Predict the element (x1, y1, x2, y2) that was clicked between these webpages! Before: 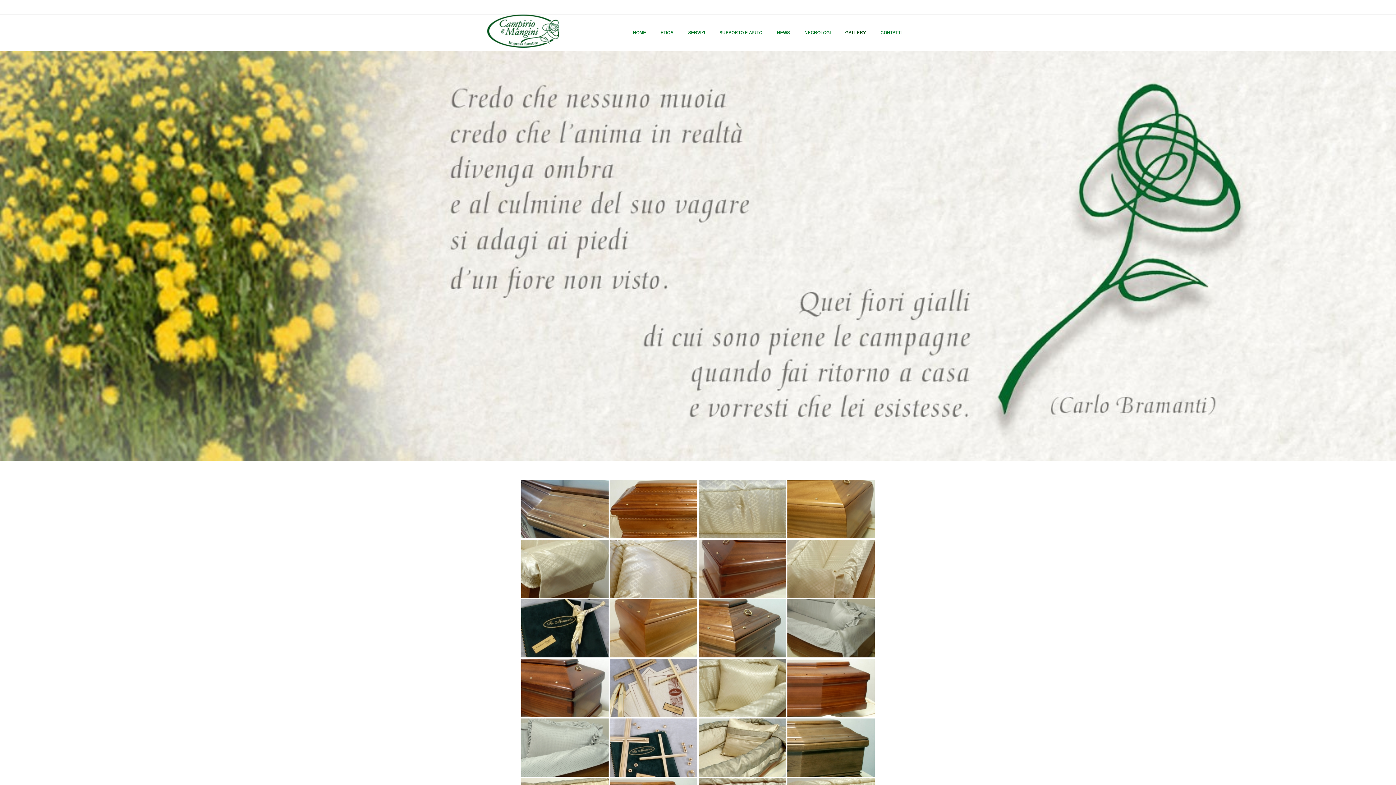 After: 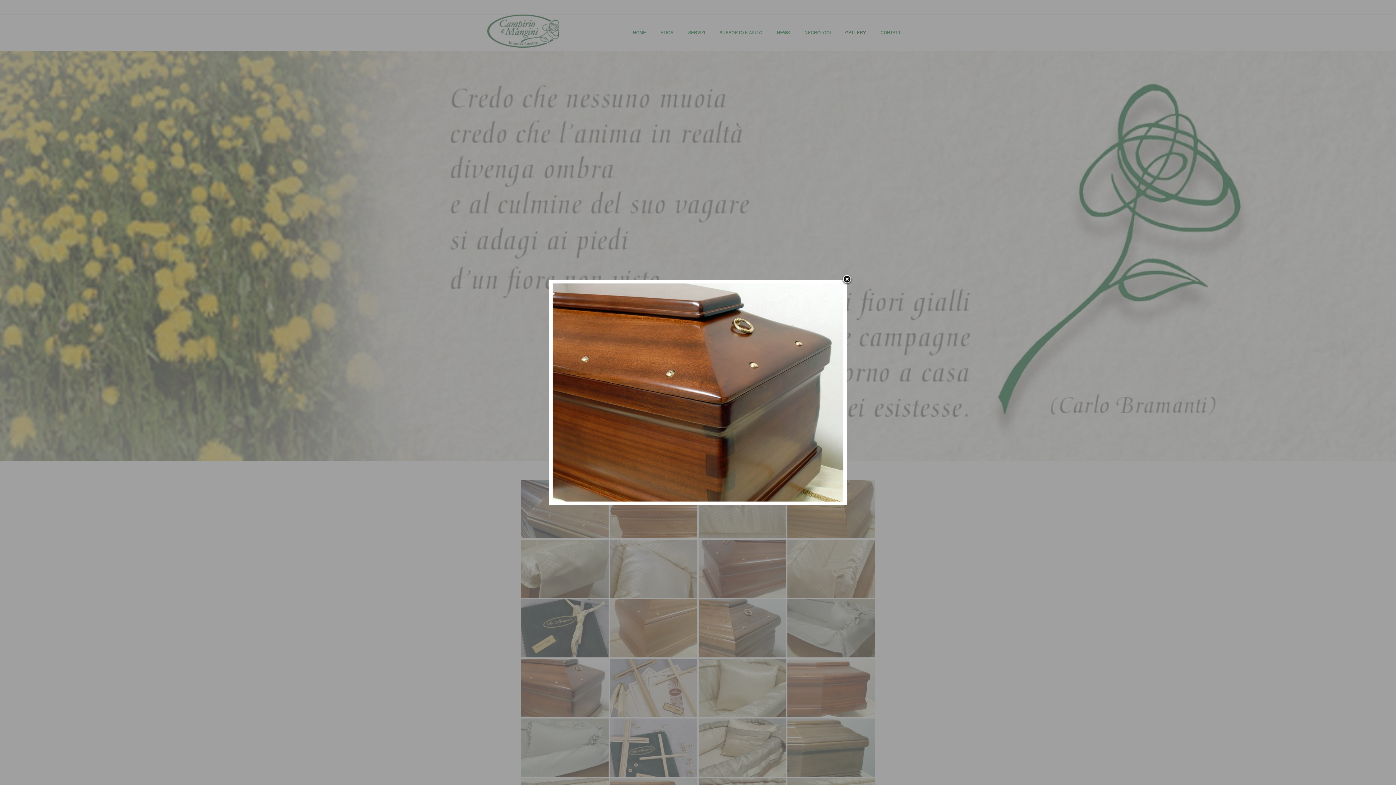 Action: bbox: (521, 659, 608, 717)